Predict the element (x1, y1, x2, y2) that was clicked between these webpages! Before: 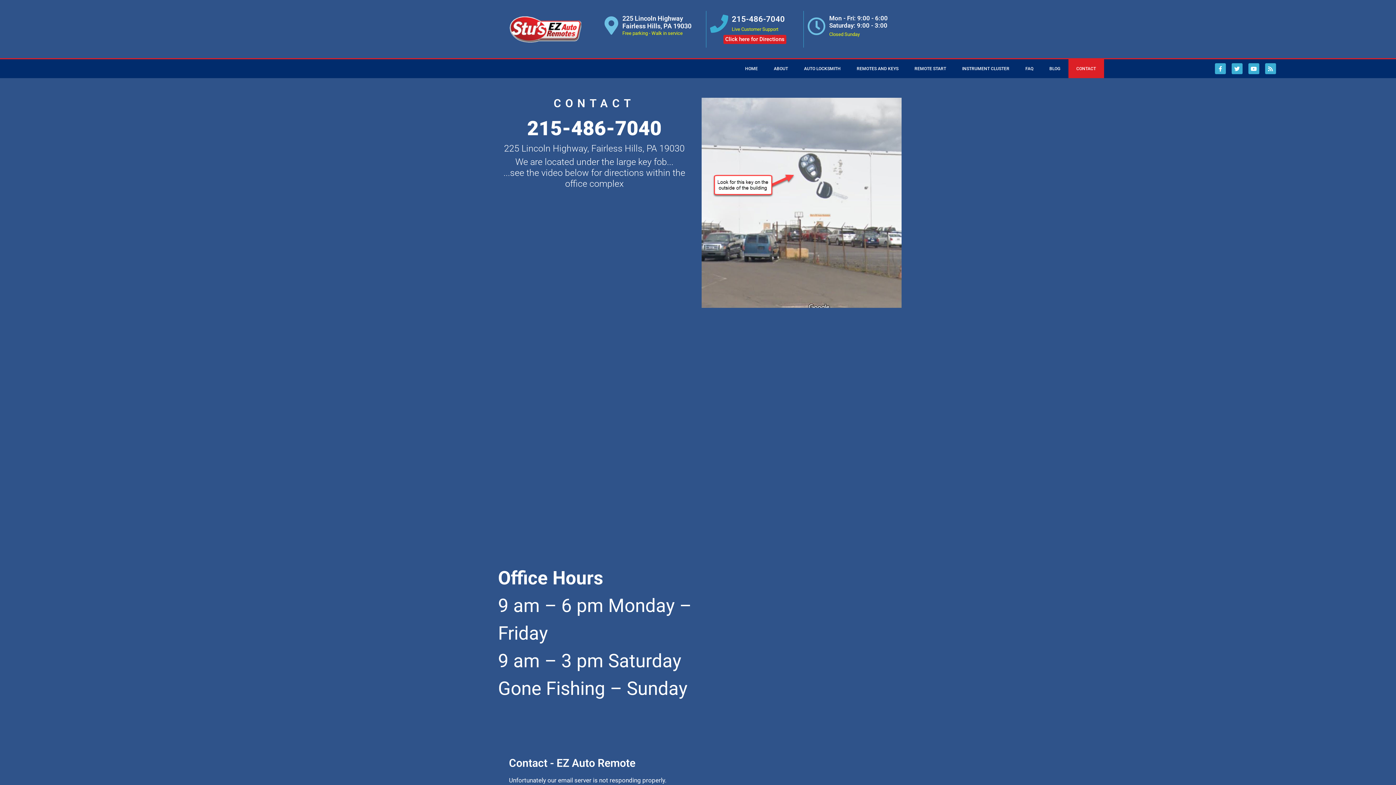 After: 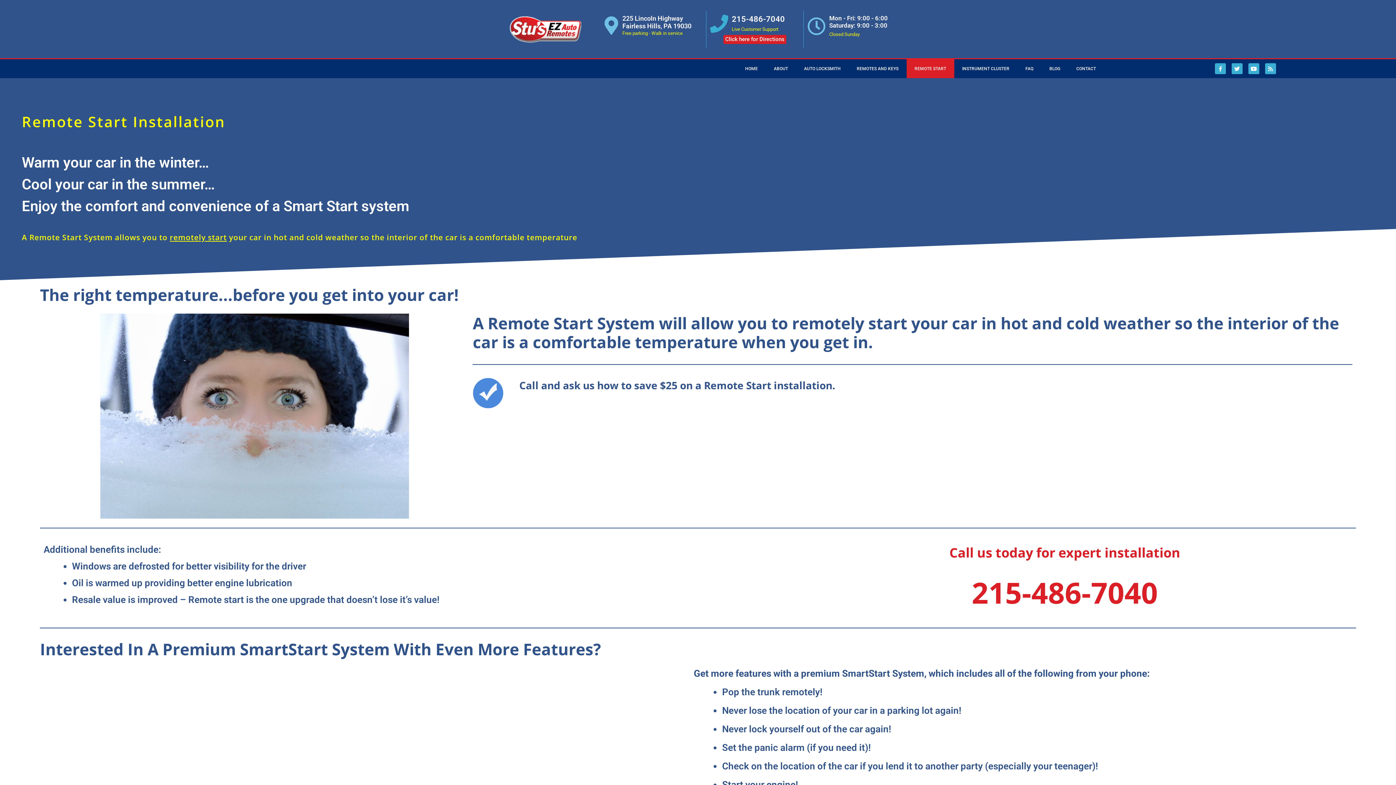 Action: label: REMOTE START bbox: (906, 59, 954, 78)